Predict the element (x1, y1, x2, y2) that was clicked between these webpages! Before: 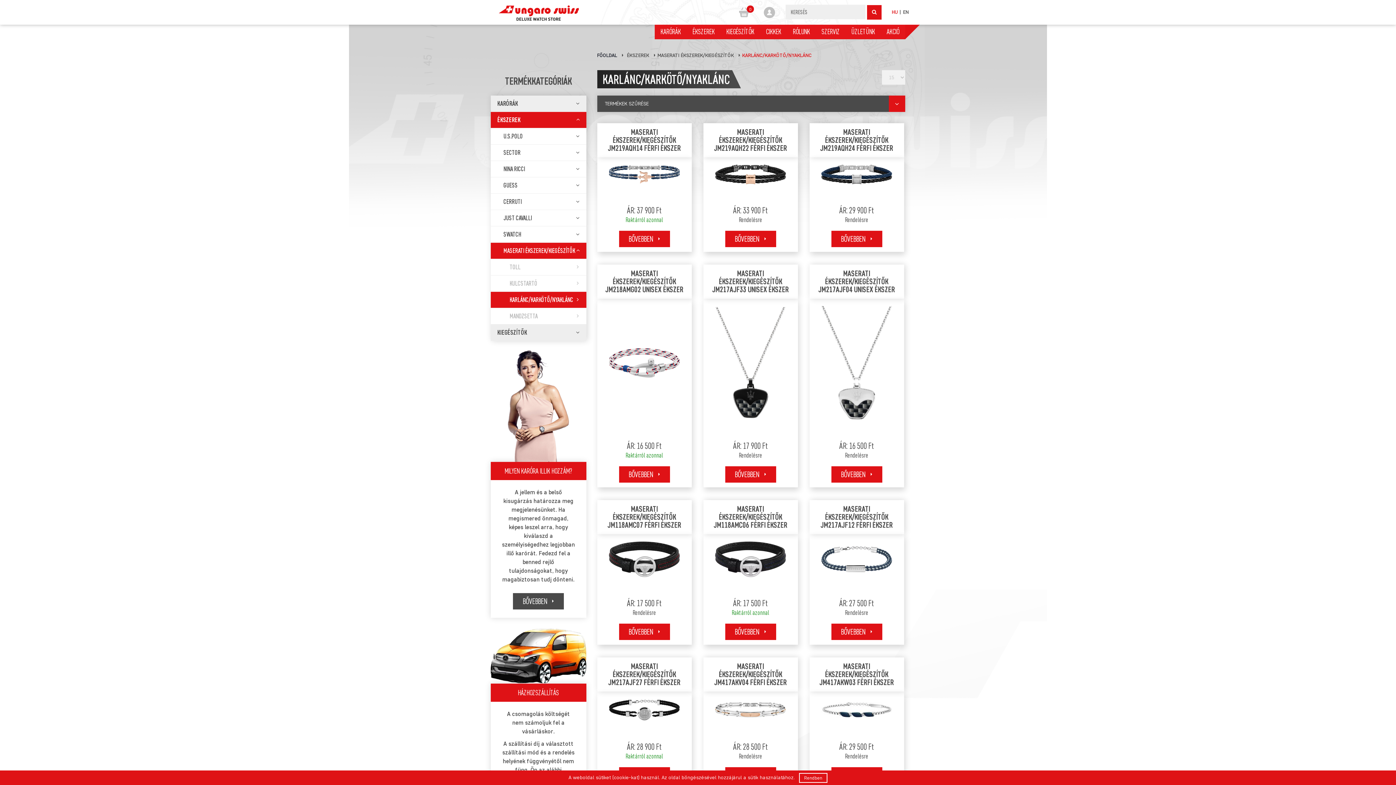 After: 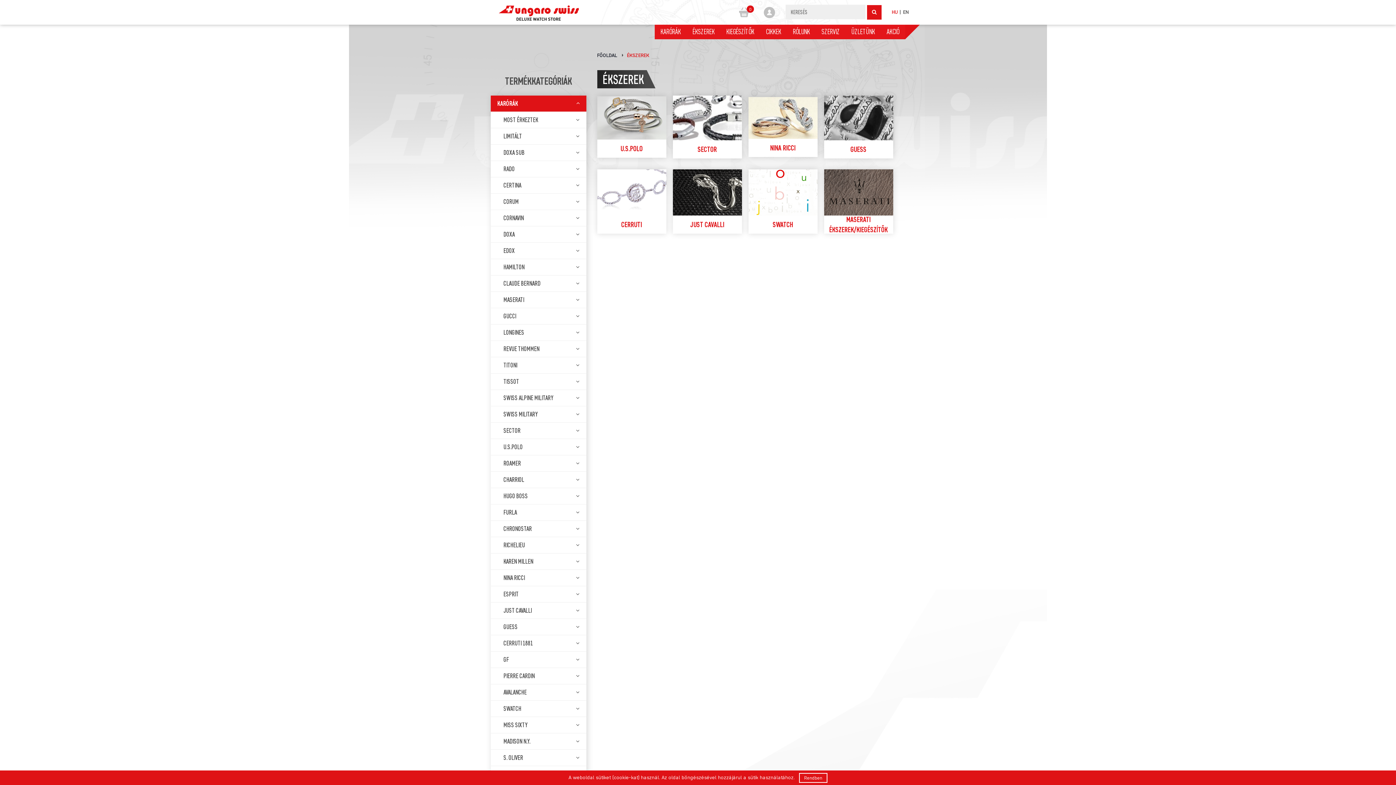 Action: label: ÉKSZEREK bbox: (686, 24, 720, 39)